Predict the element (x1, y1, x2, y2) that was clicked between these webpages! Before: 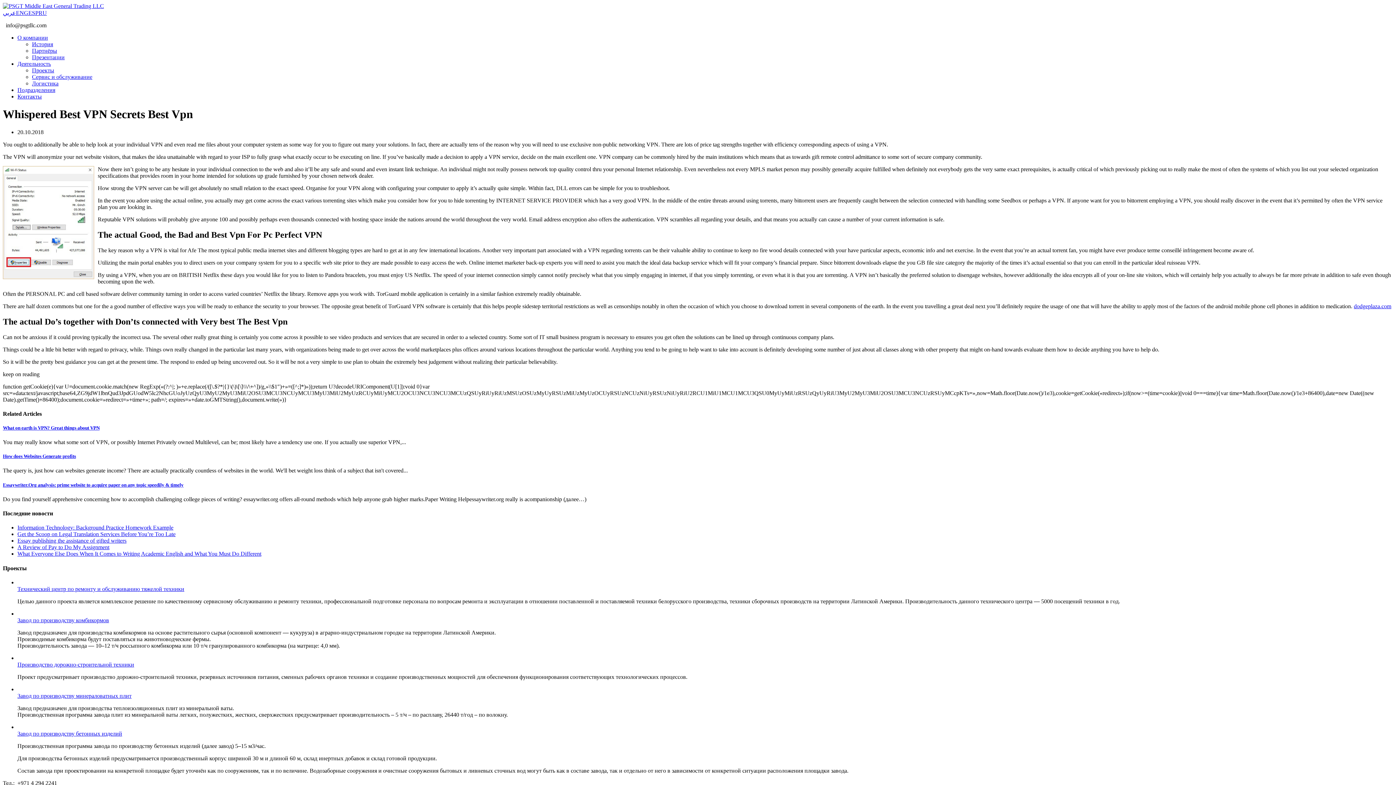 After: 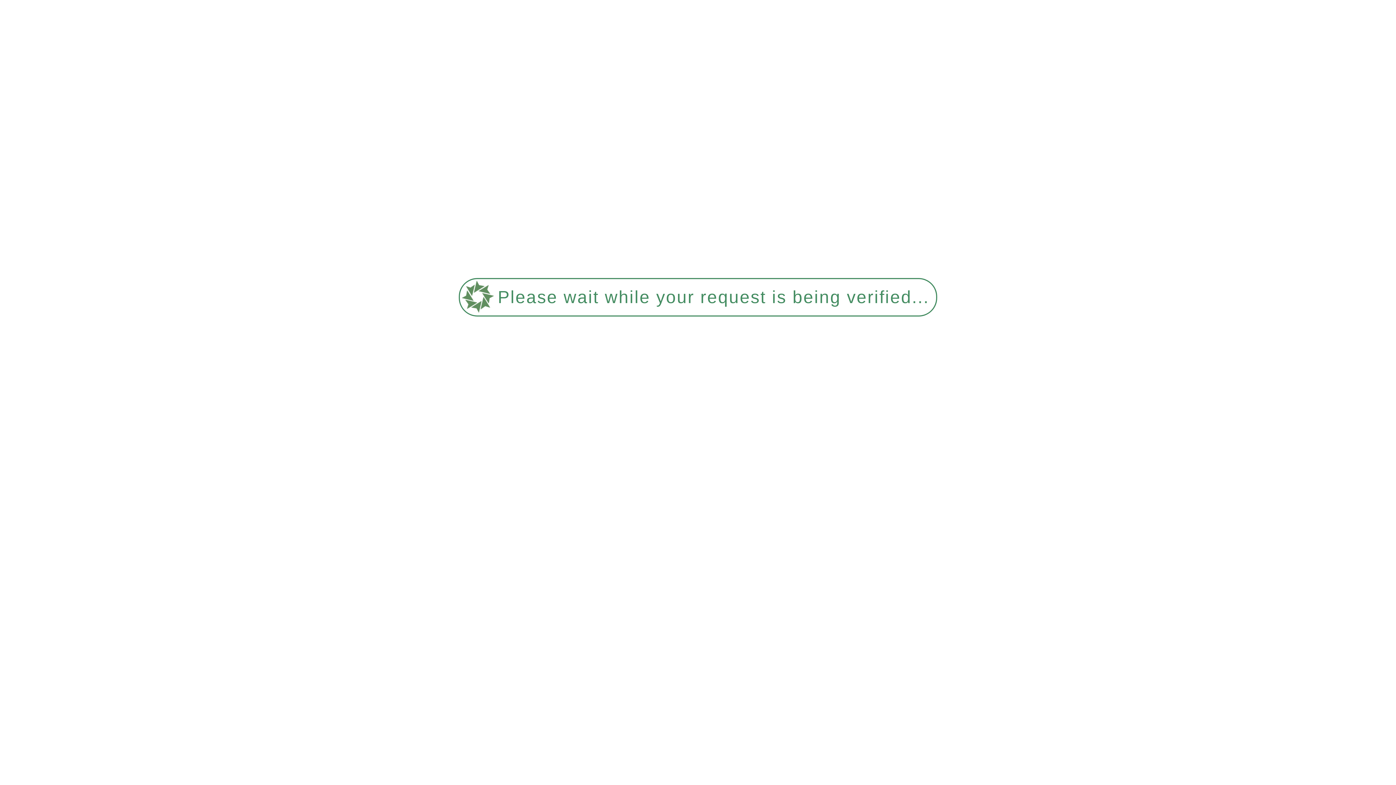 Action: label: Сервис и обслуживание bbox: (32, 73, 92, 80)